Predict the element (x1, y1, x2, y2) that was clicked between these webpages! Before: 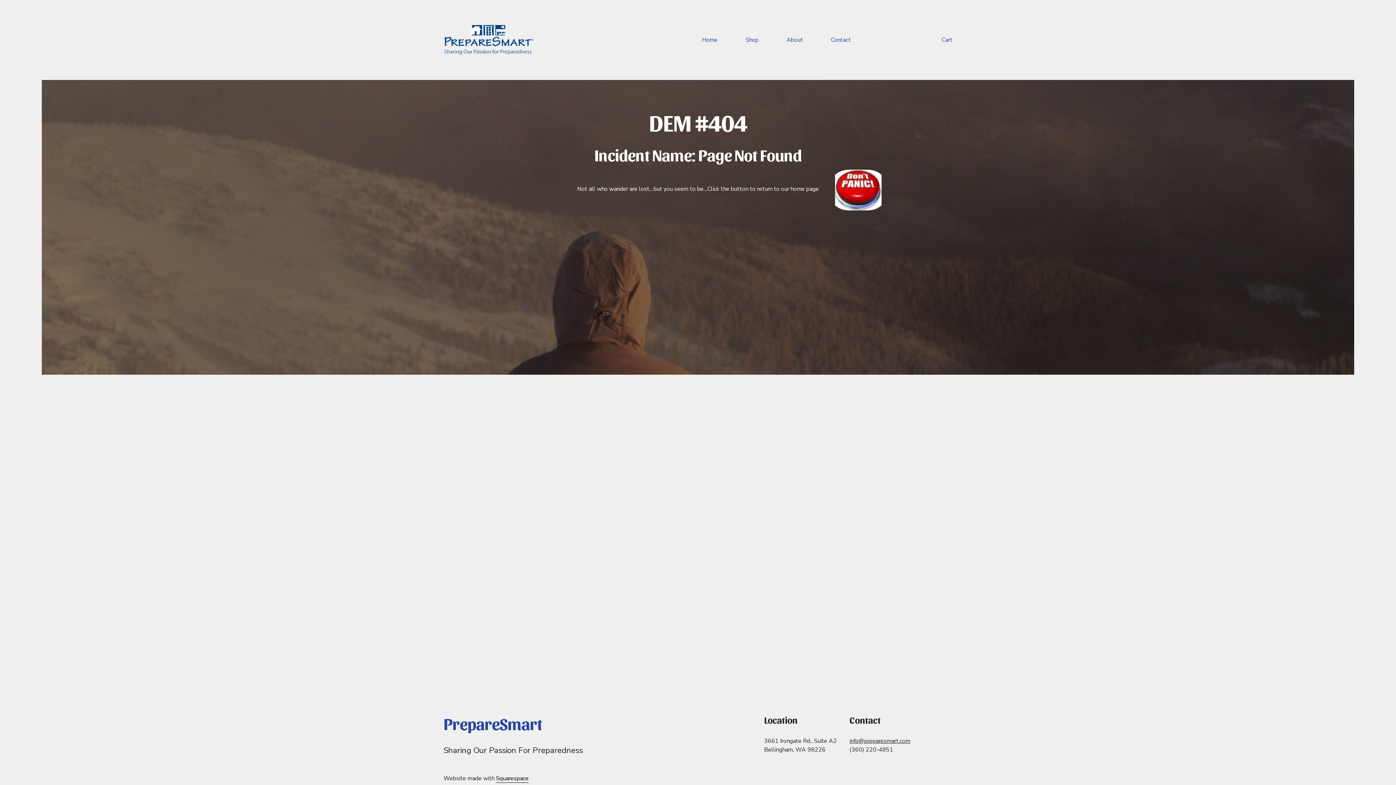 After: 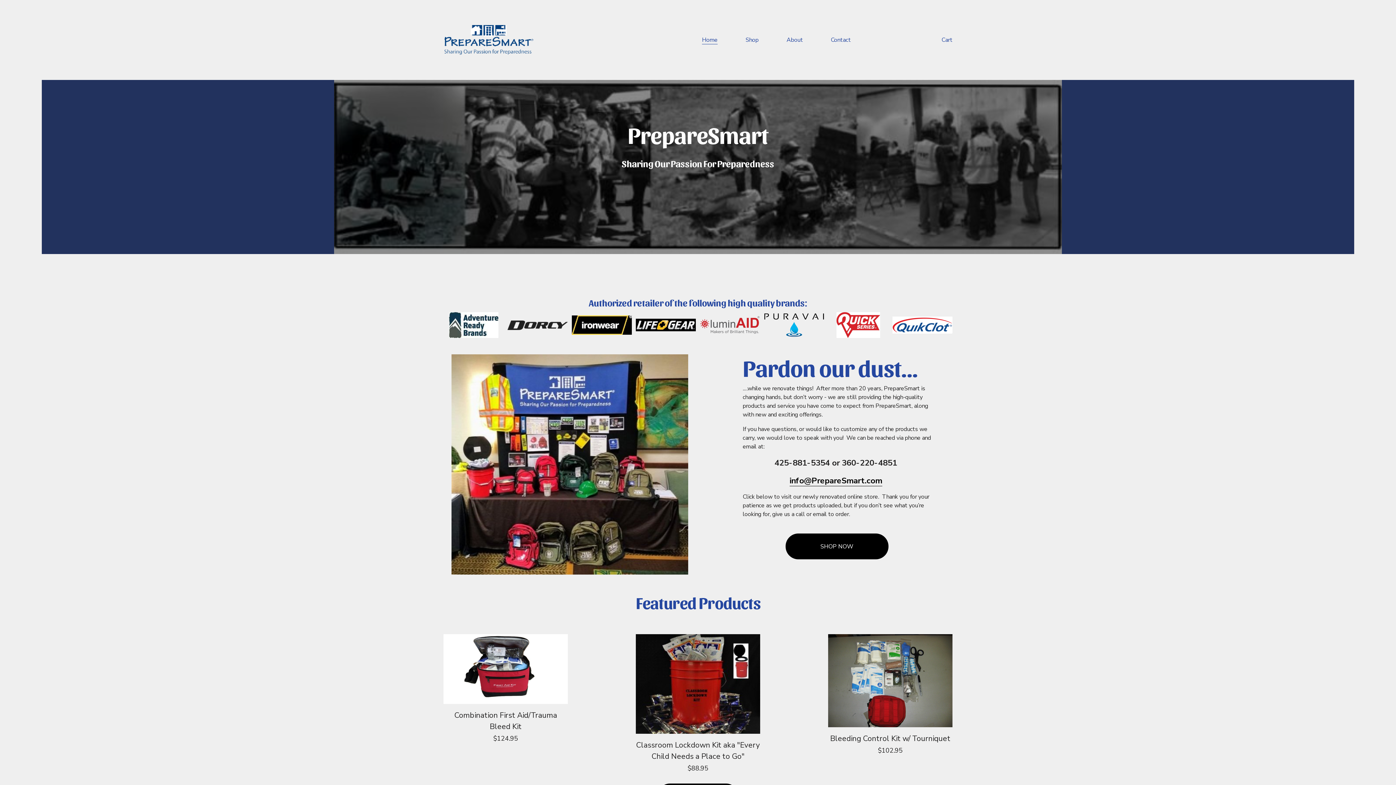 Action: bbox: (702, 35, 717, 44) label: Home